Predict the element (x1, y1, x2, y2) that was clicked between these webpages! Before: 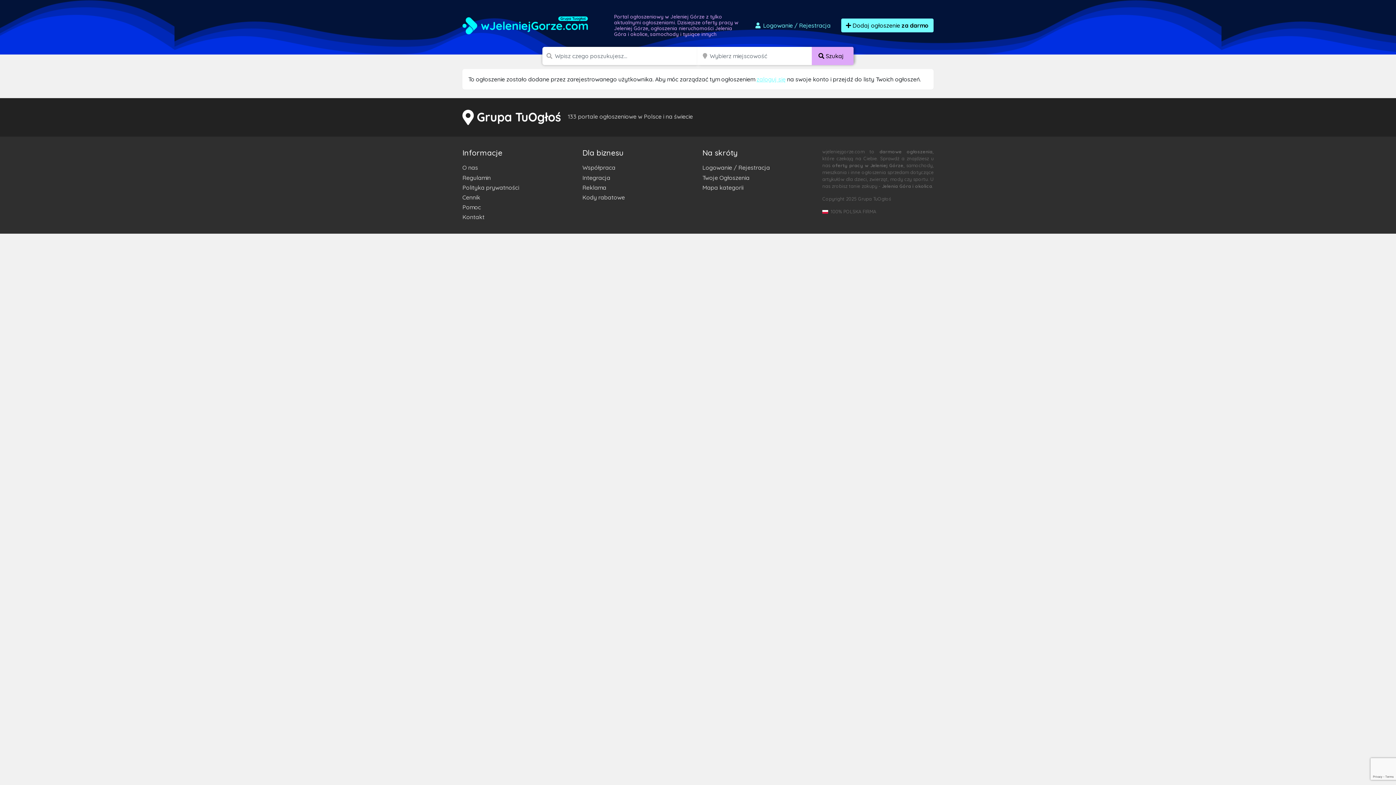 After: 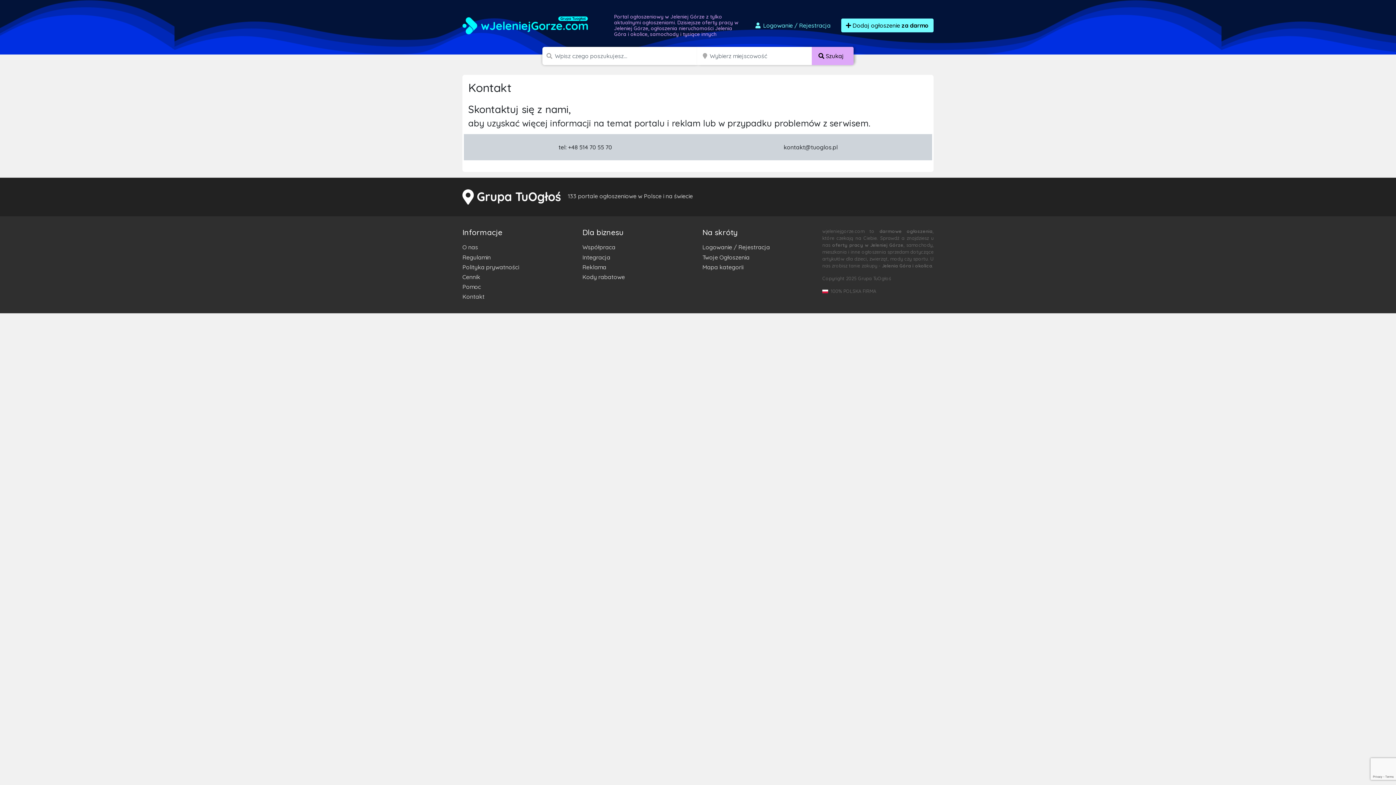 Action: label: Kontakt bbox: (462, 212, 573, 222)